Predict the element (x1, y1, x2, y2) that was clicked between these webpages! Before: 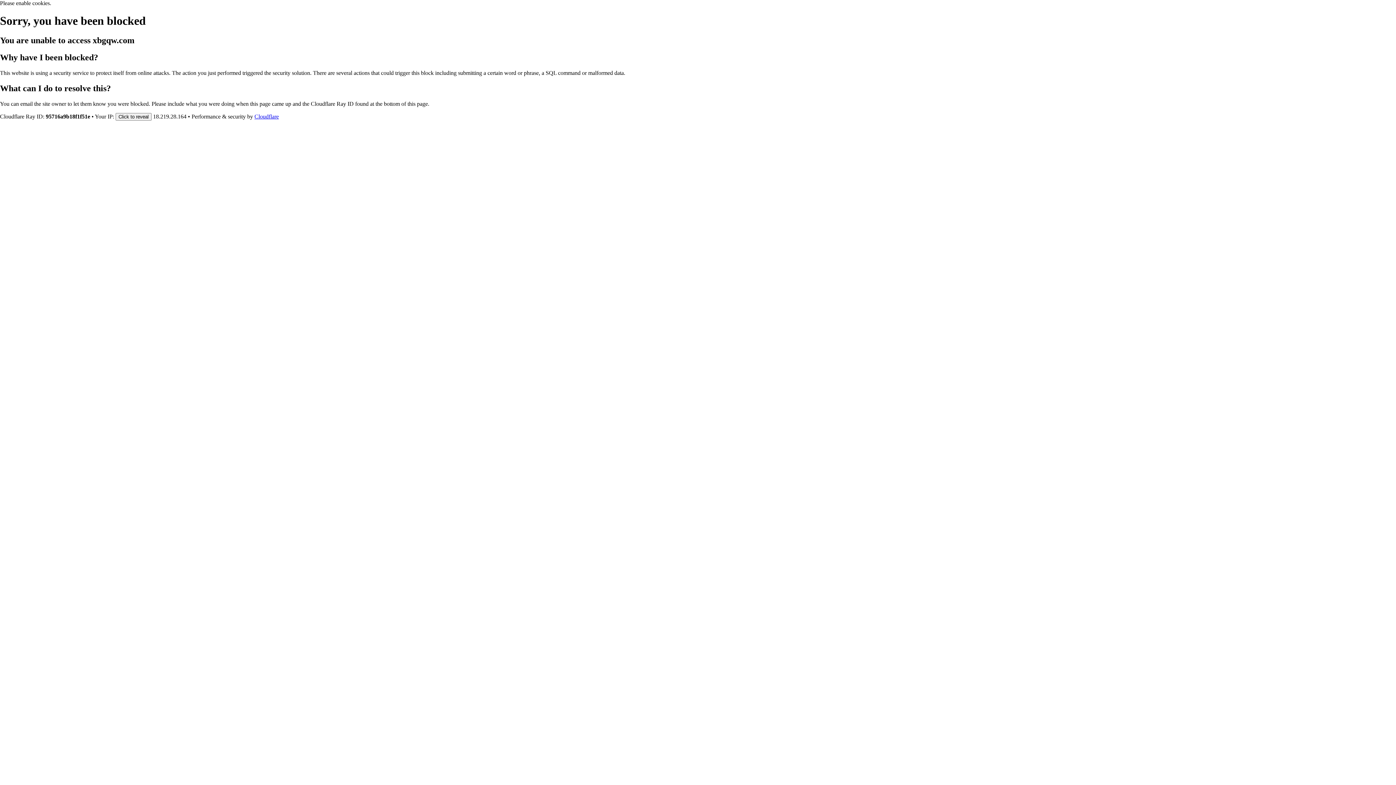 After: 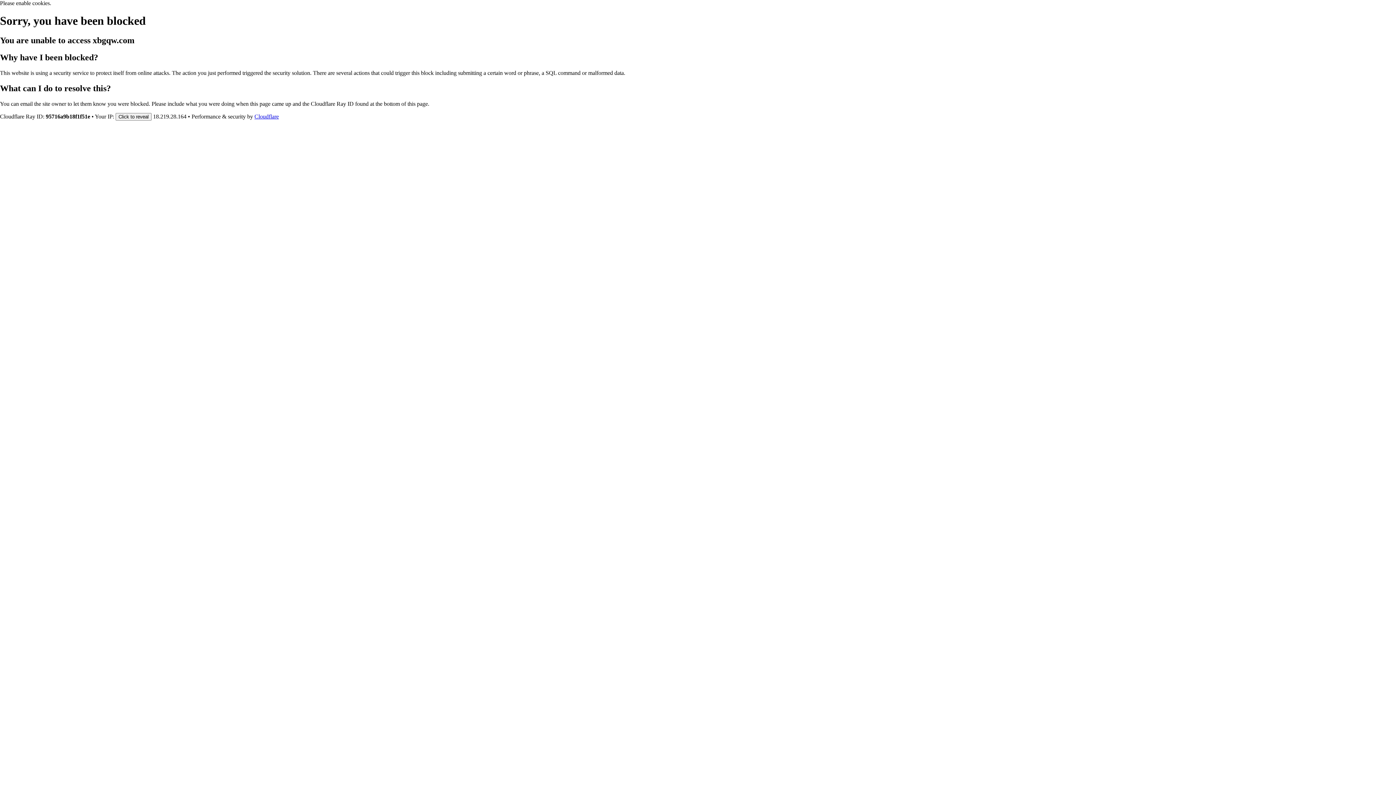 Action: label: Cloudflare bbox: (254, 113, 278, 119)